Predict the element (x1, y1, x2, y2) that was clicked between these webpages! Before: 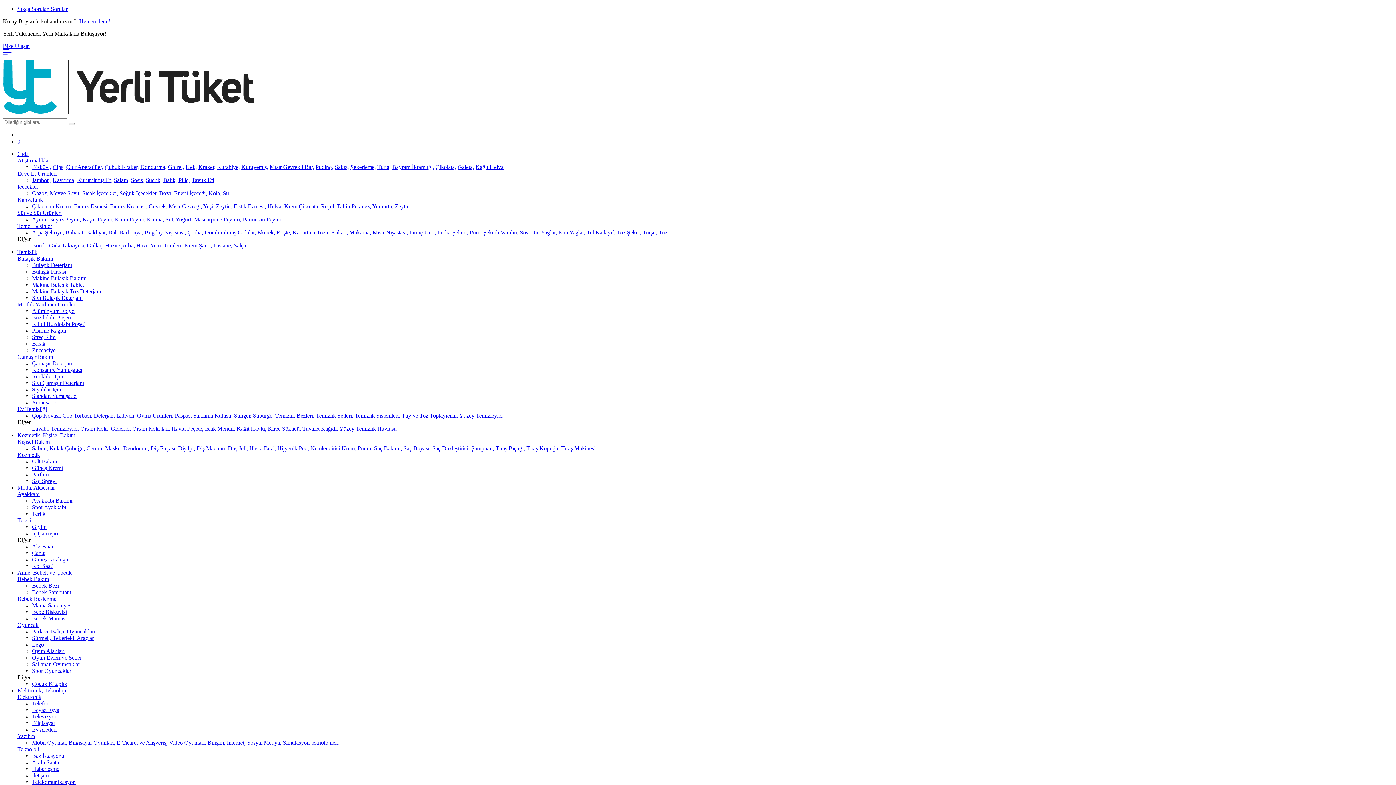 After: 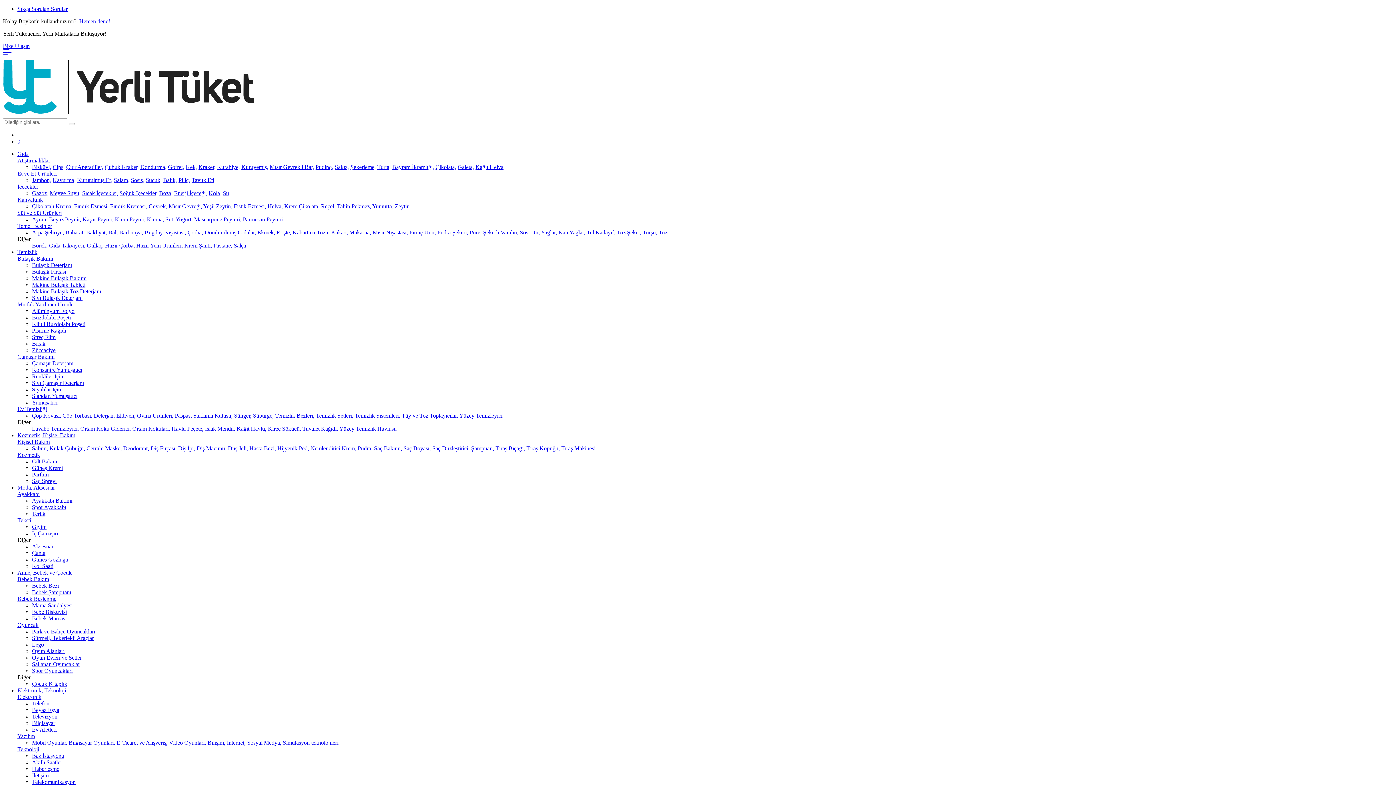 Action: bbox: (184, 242, 212, 248) label: Krem Şanti,